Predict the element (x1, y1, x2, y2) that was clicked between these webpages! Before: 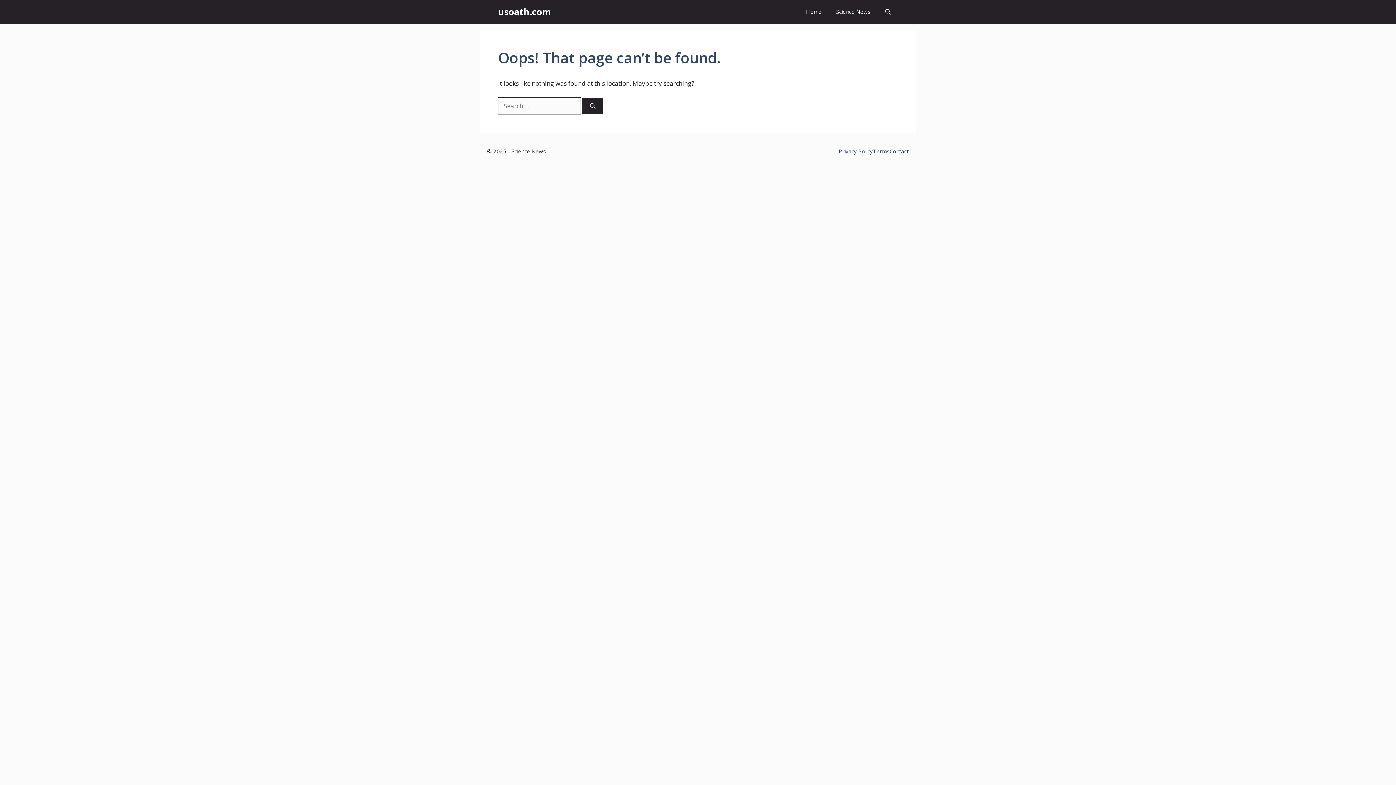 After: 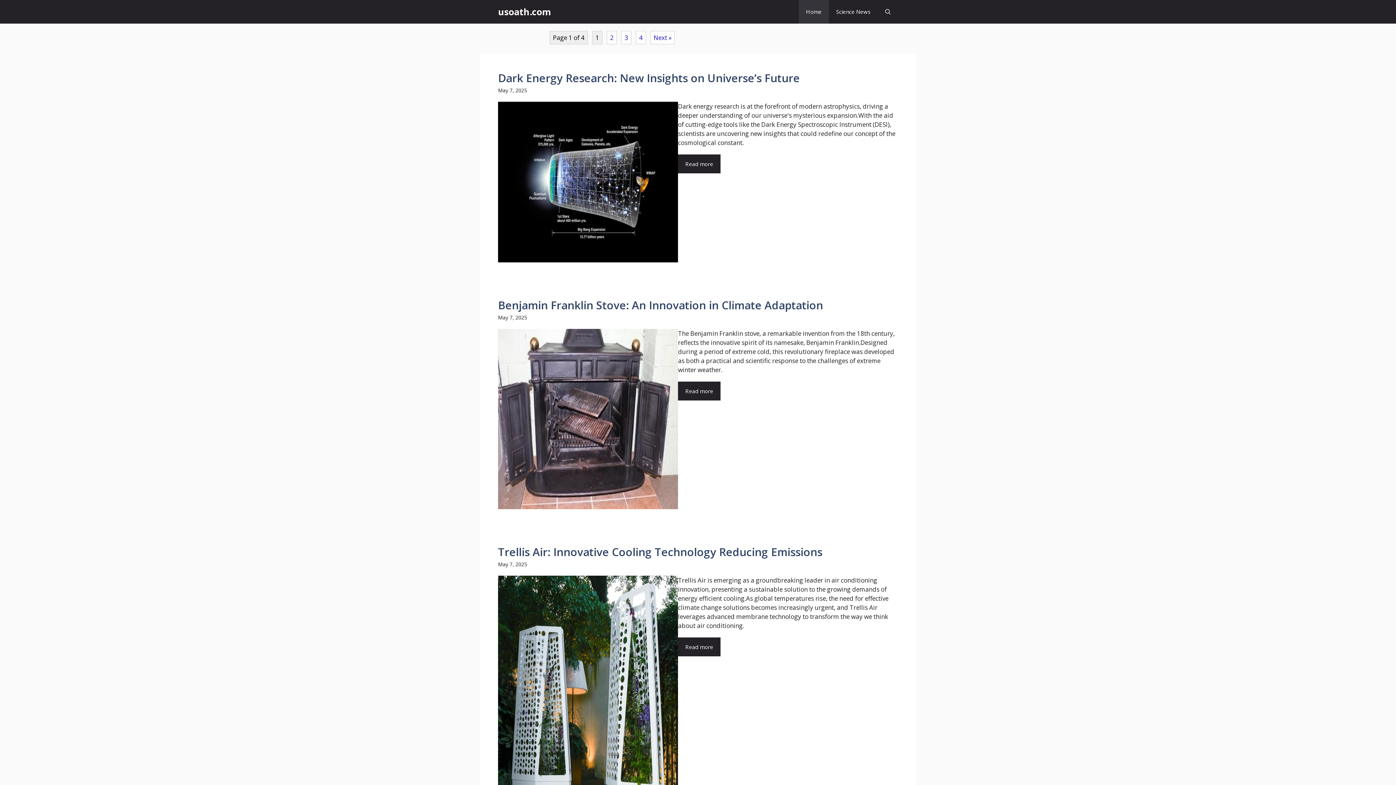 Action: label: usoath.com bbox: (498, 0, 550, 23)